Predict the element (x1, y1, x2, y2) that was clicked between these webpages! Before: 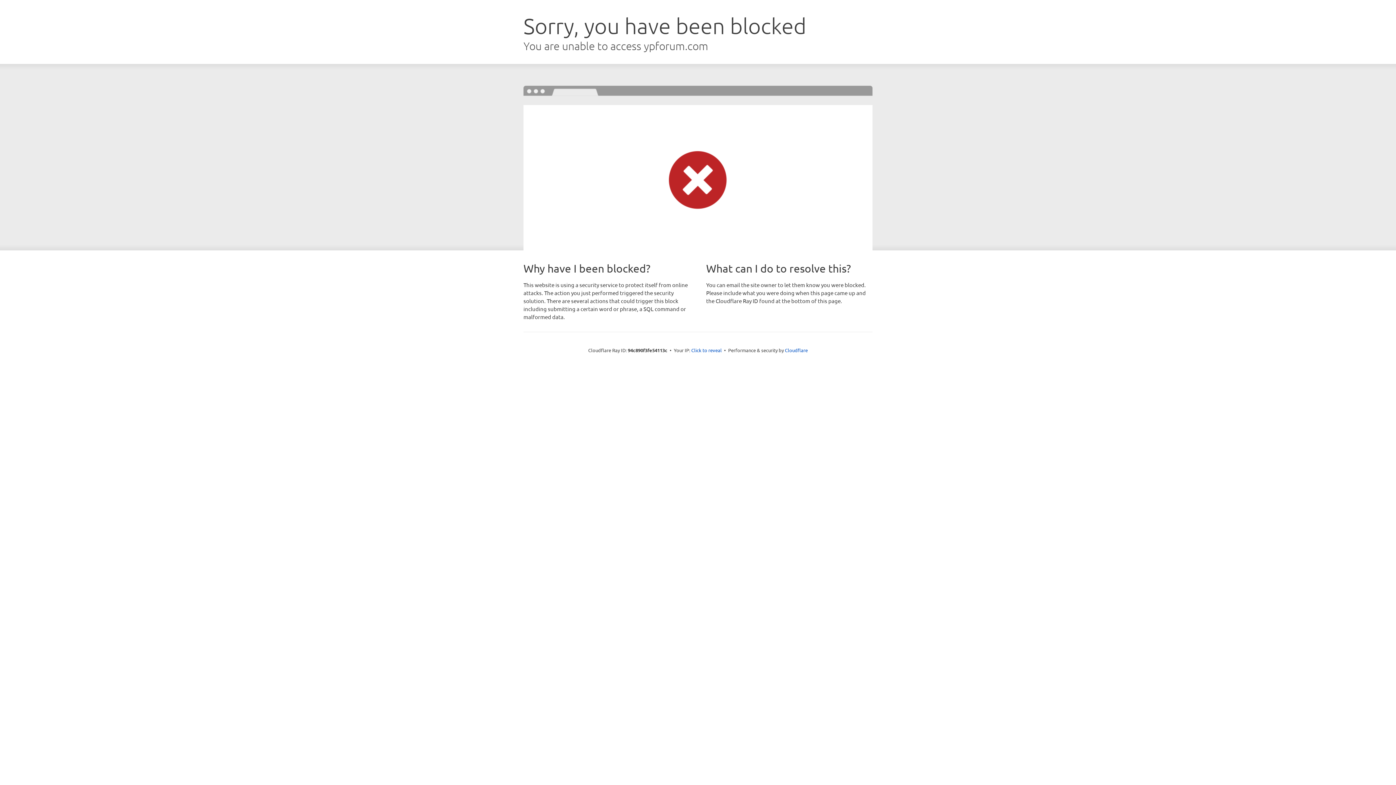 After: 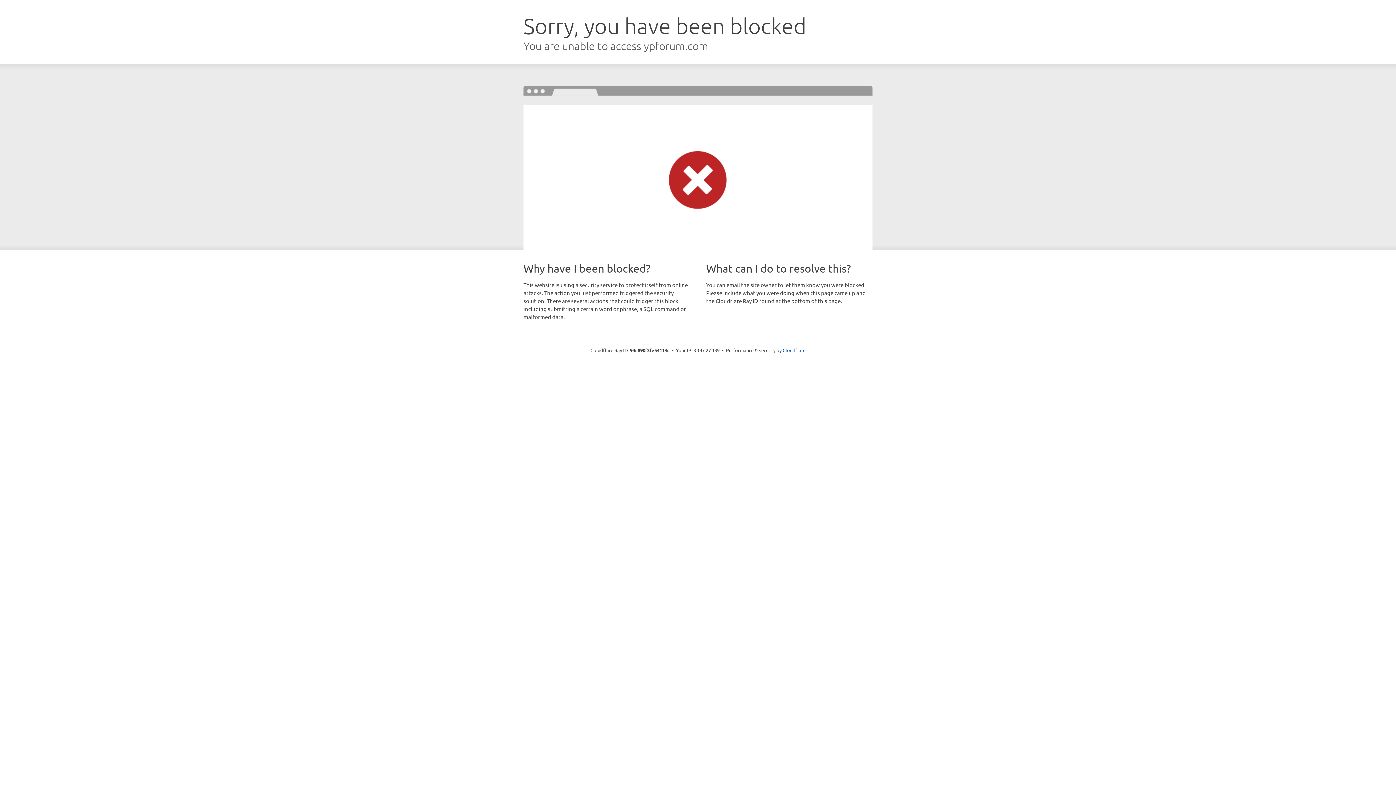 Action: label: Click to reveal bbox: (691, 346, 722, 353)